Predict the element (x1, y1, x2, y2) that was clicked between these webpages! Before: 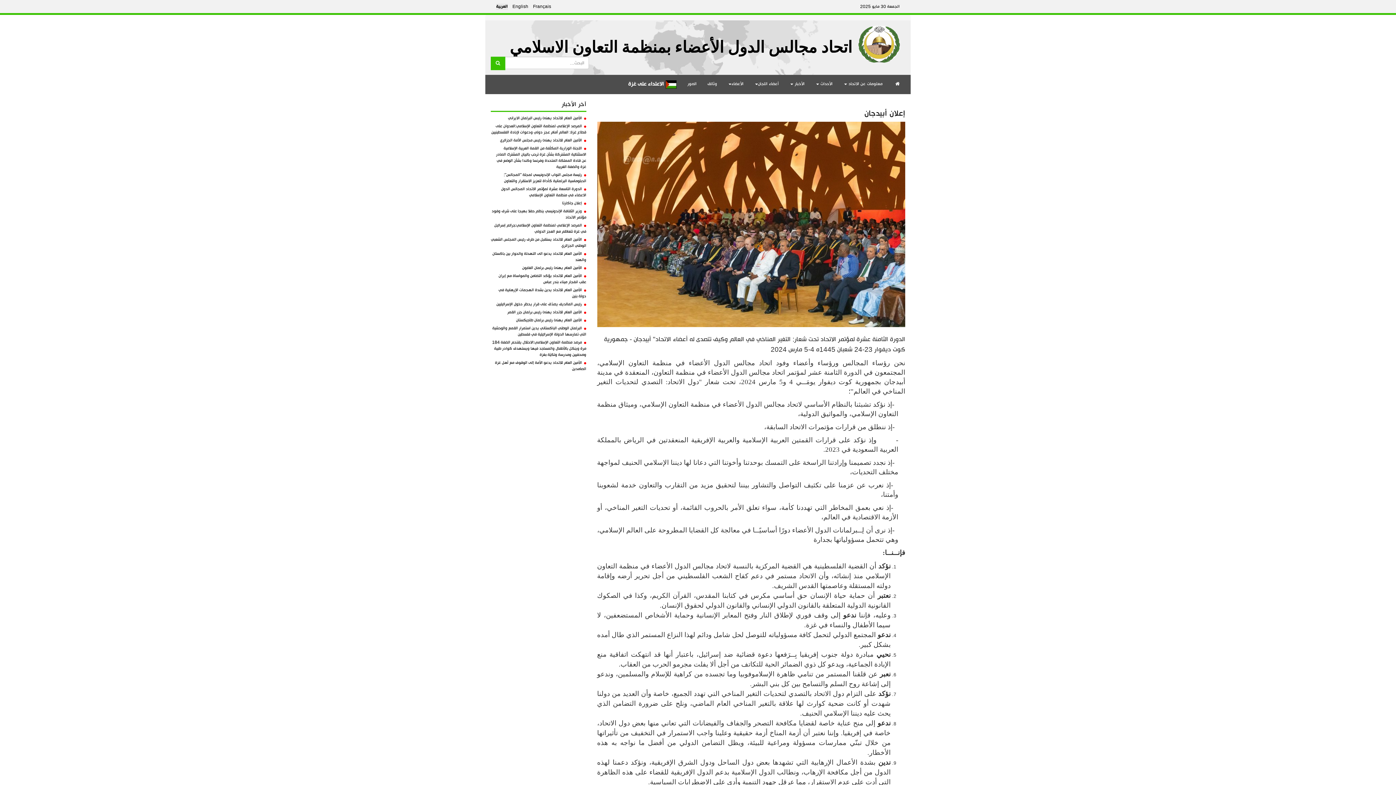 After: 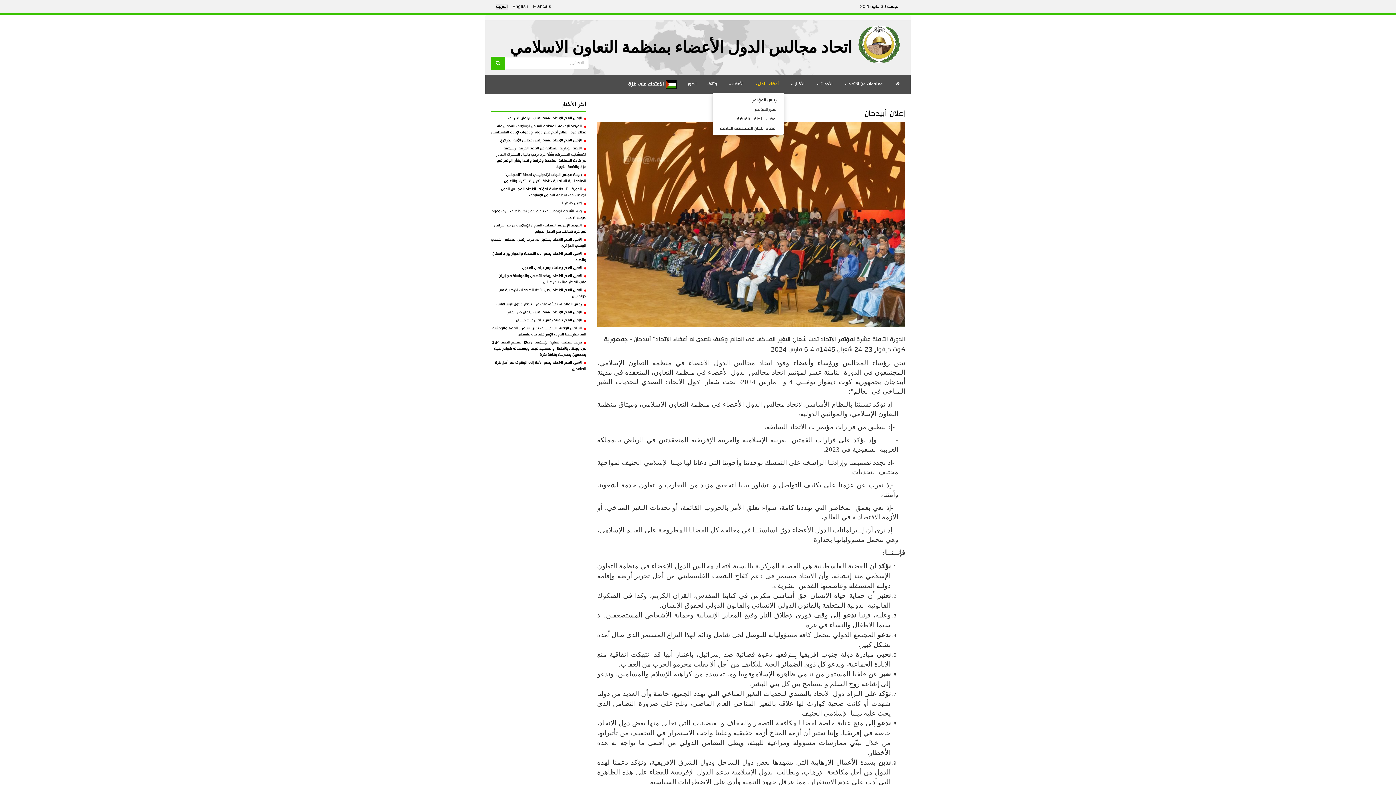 Action: bbox: (749, 74, 784, 93) label: أعضاء اللجان